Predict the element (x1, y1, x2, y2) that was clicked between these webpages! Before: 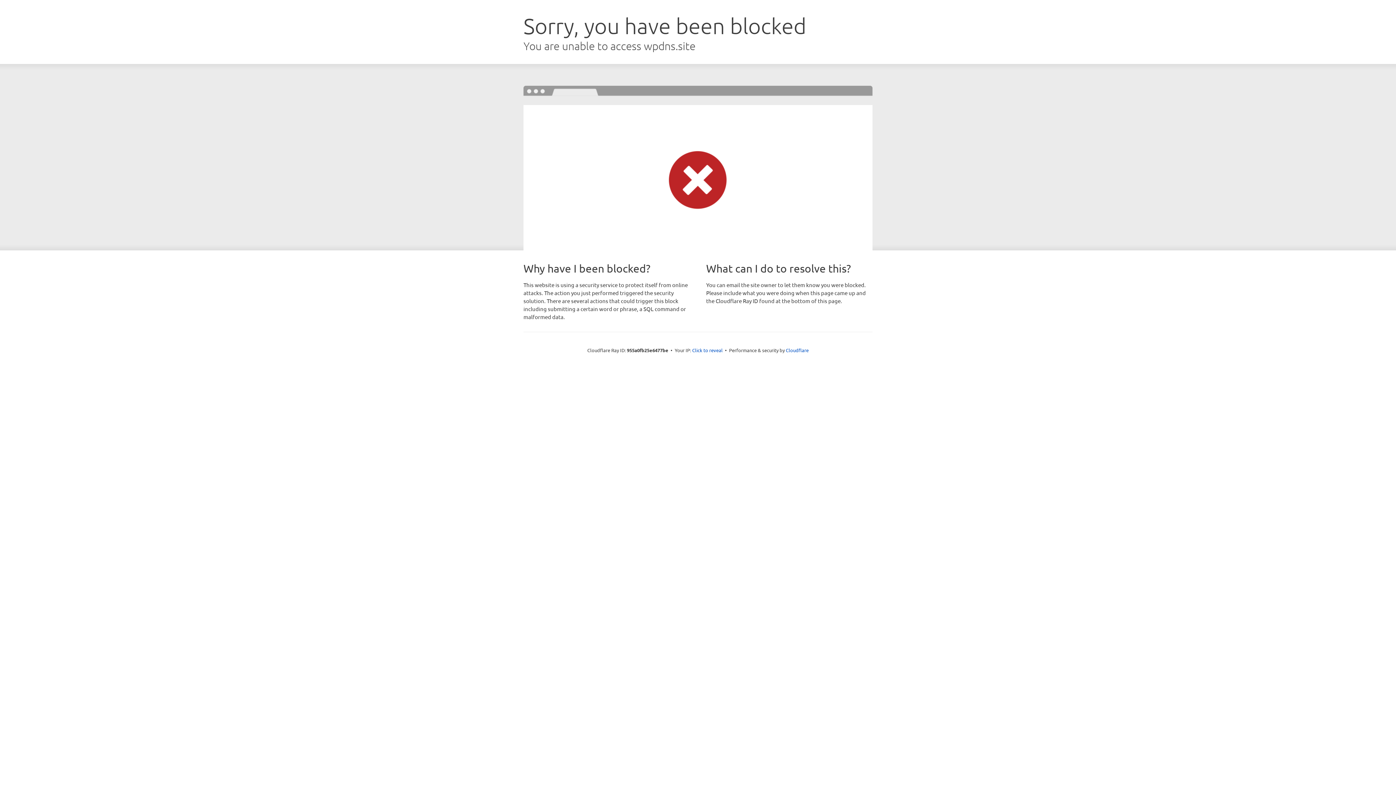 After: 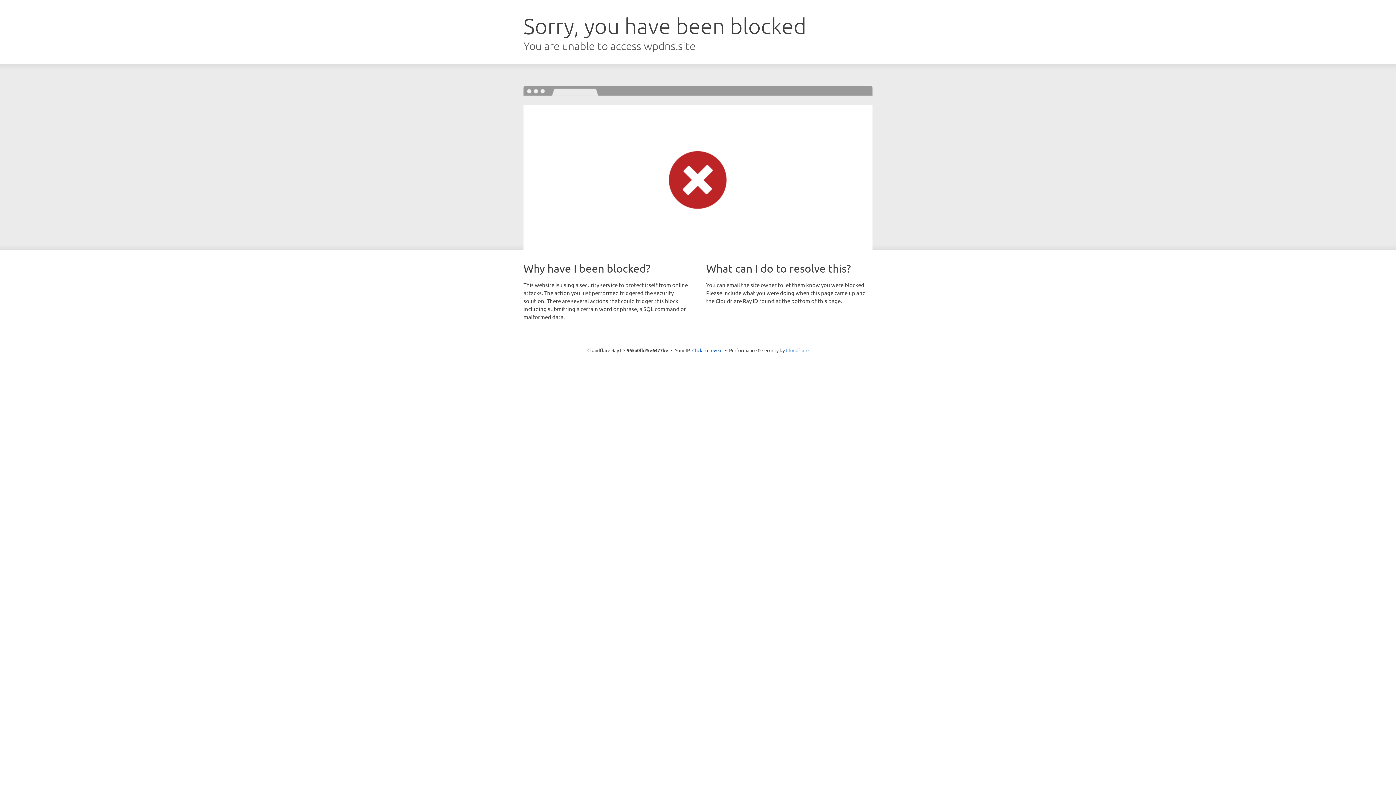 Action: bbox: (786, 347, 808, 353) label: Cloudflare